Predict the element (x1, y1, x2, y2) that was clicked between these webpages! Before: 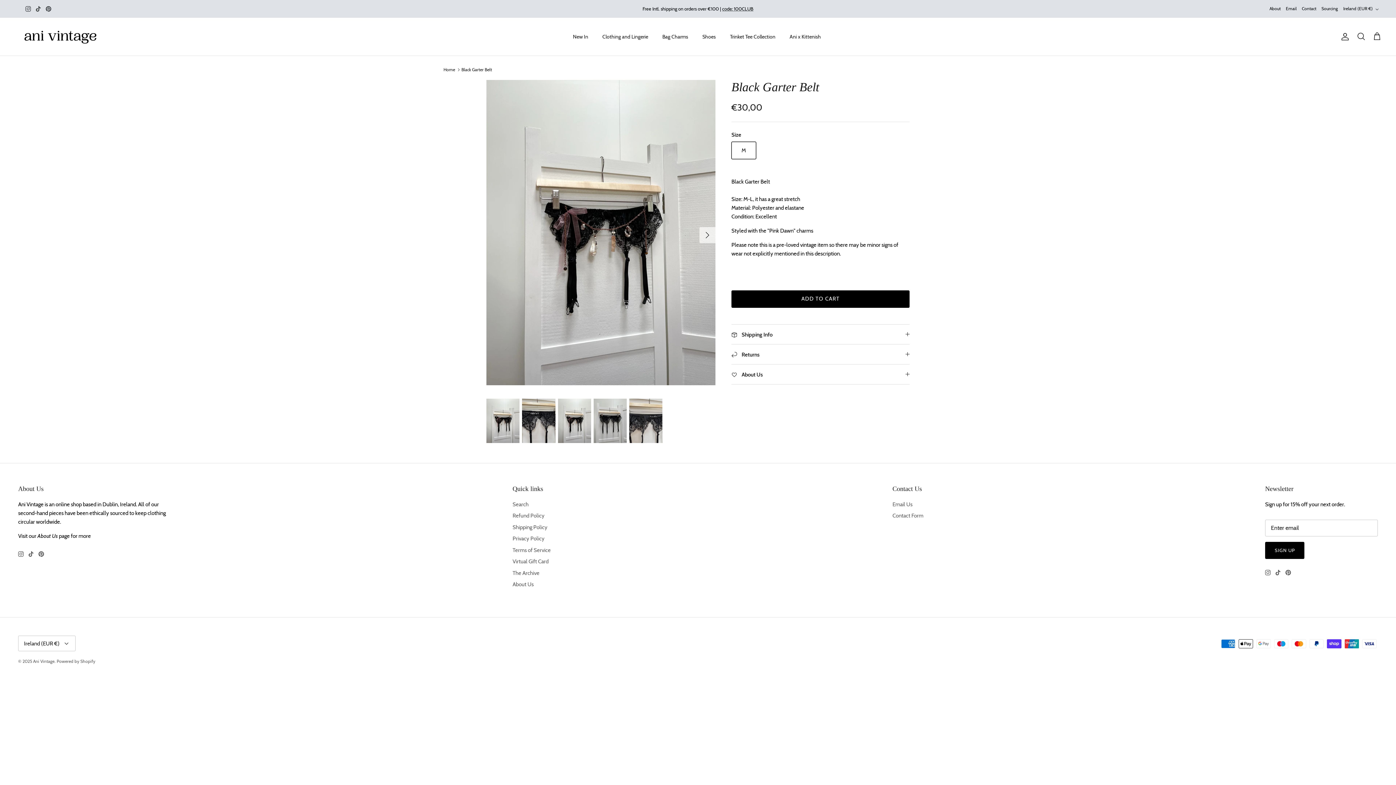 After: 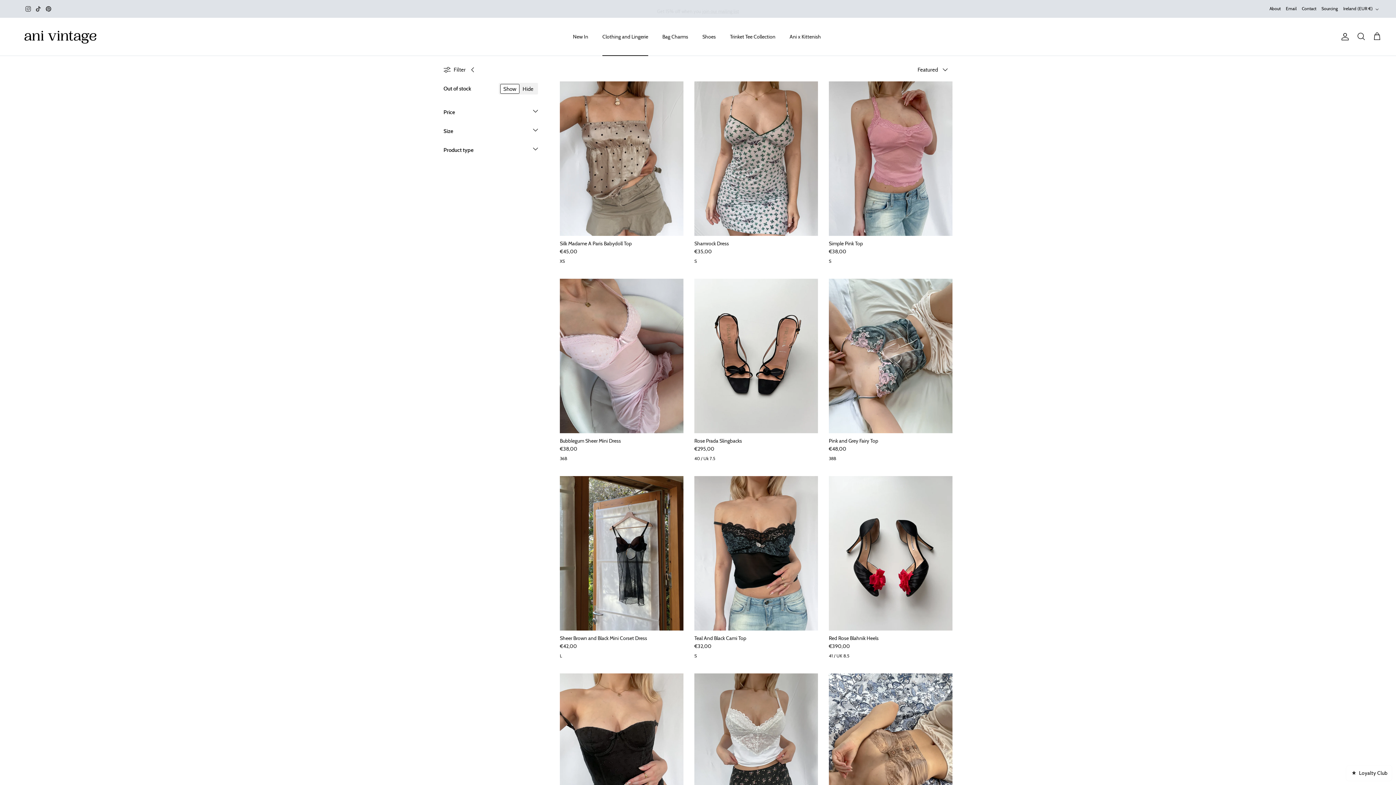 Action: bbox: (596, 24, 654, 48) label: Clothing and Lingerie